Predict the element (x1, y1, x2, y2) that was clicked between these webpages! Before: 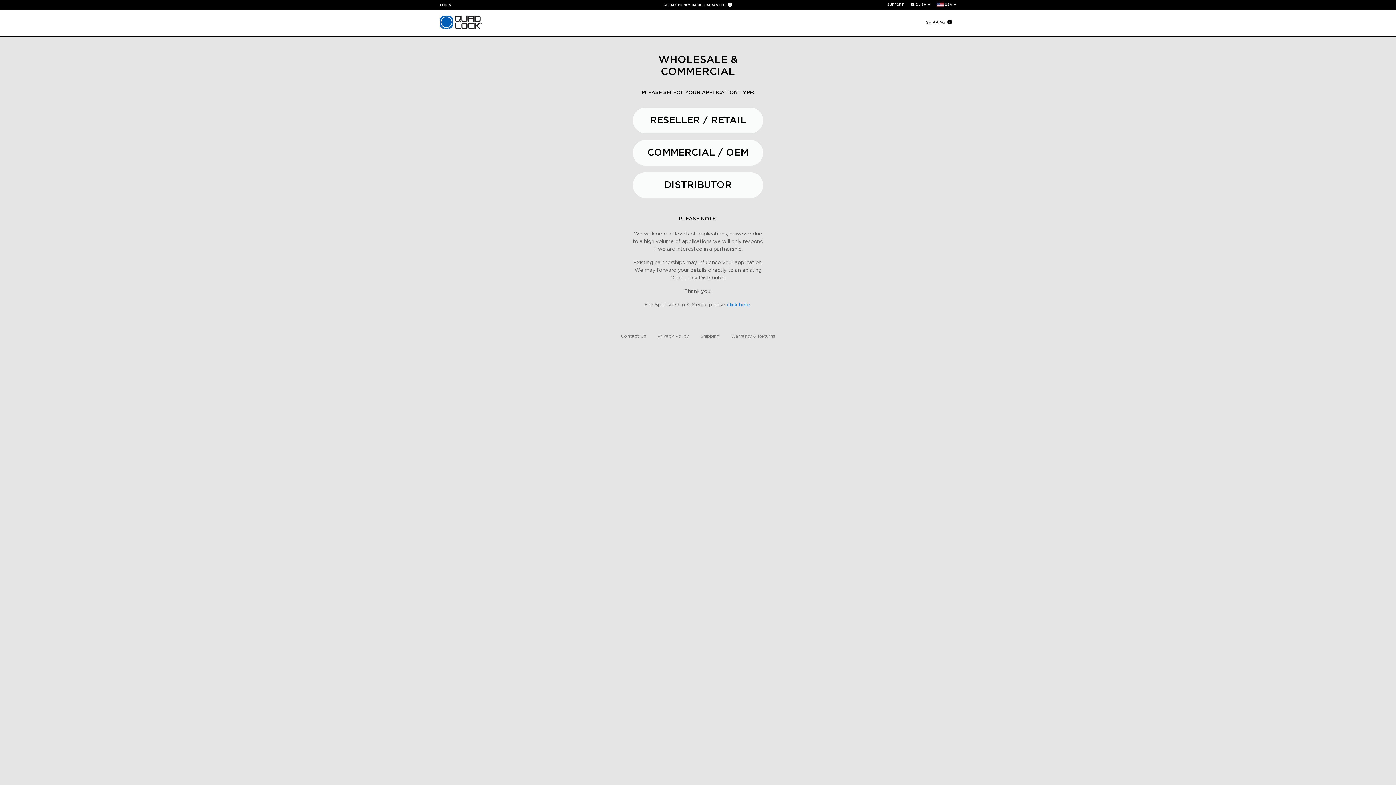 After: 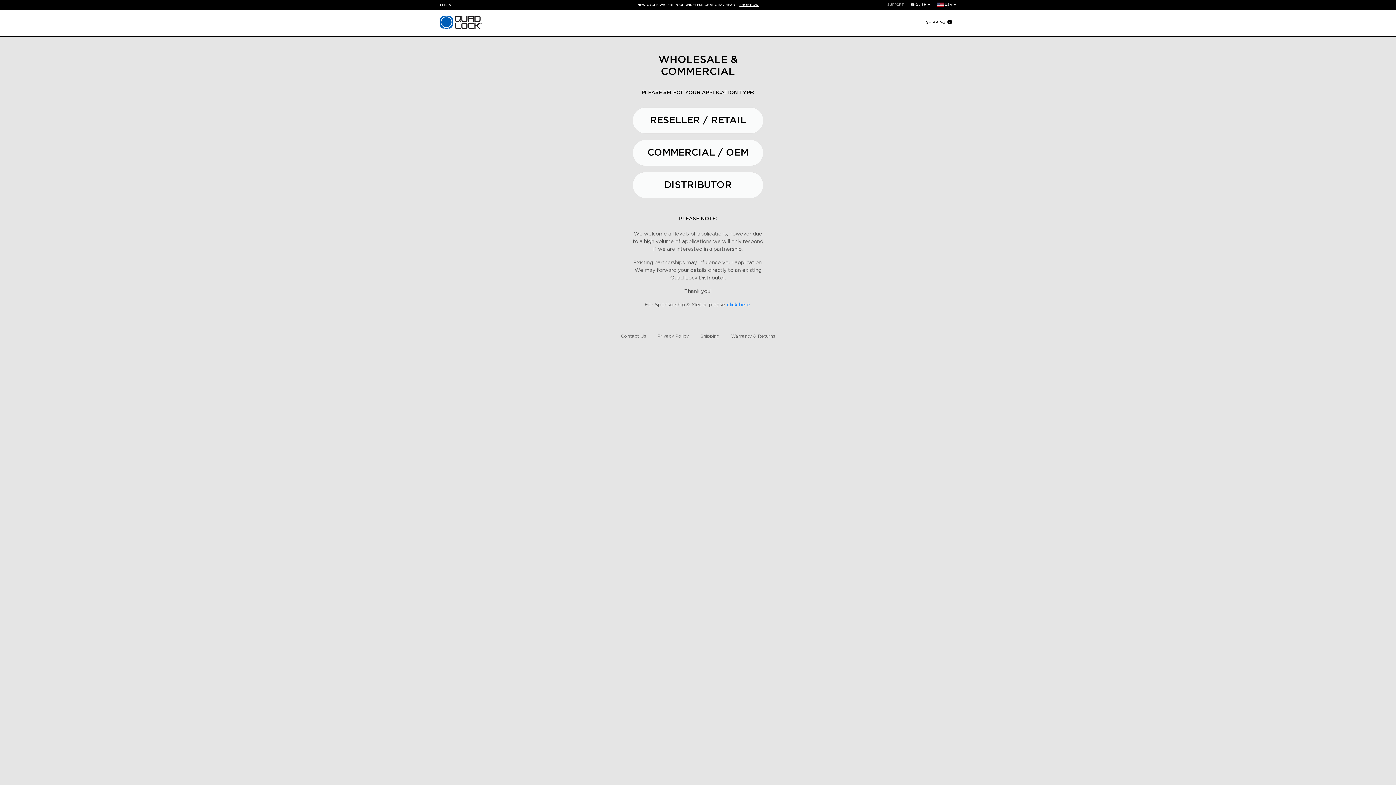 Action: bbox: (887, 0, 904, 9) label: SUPPORT